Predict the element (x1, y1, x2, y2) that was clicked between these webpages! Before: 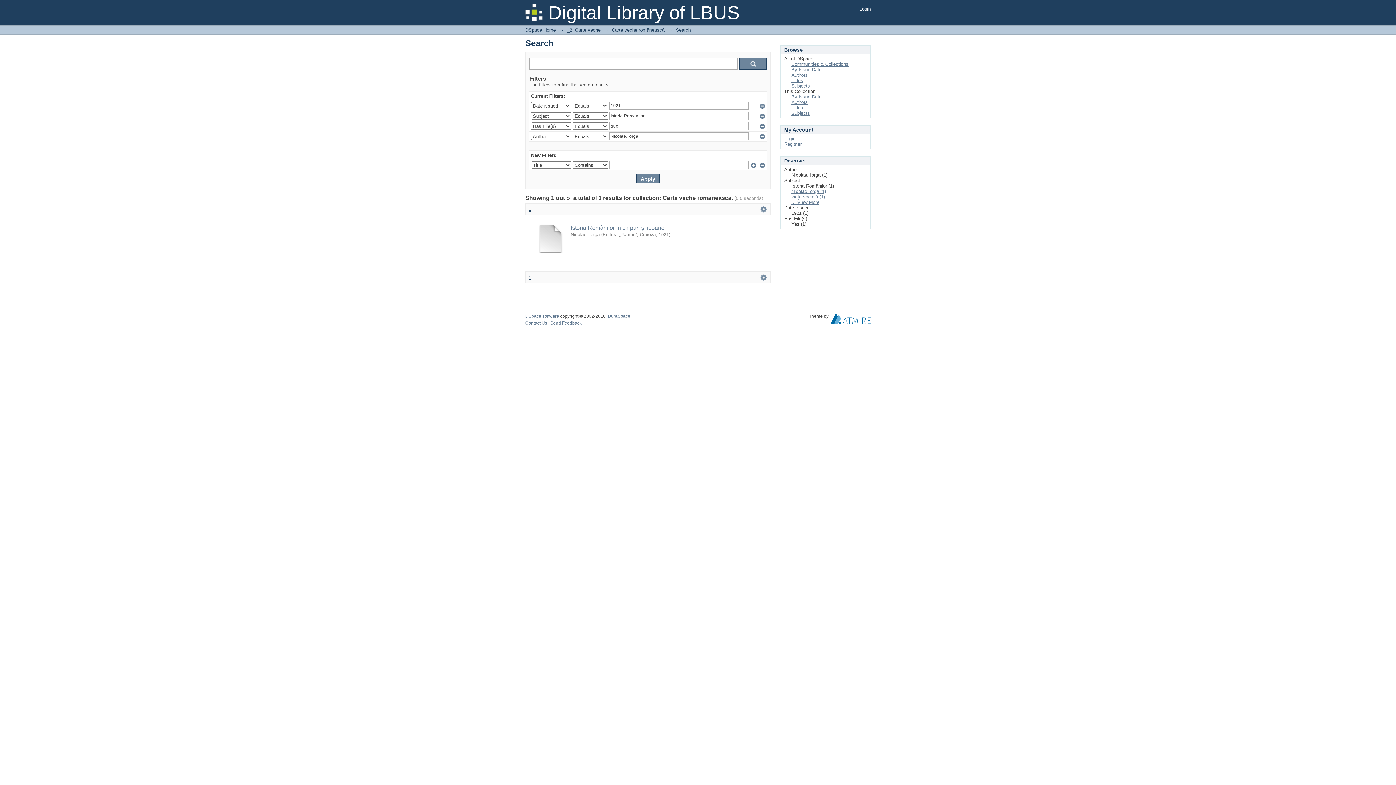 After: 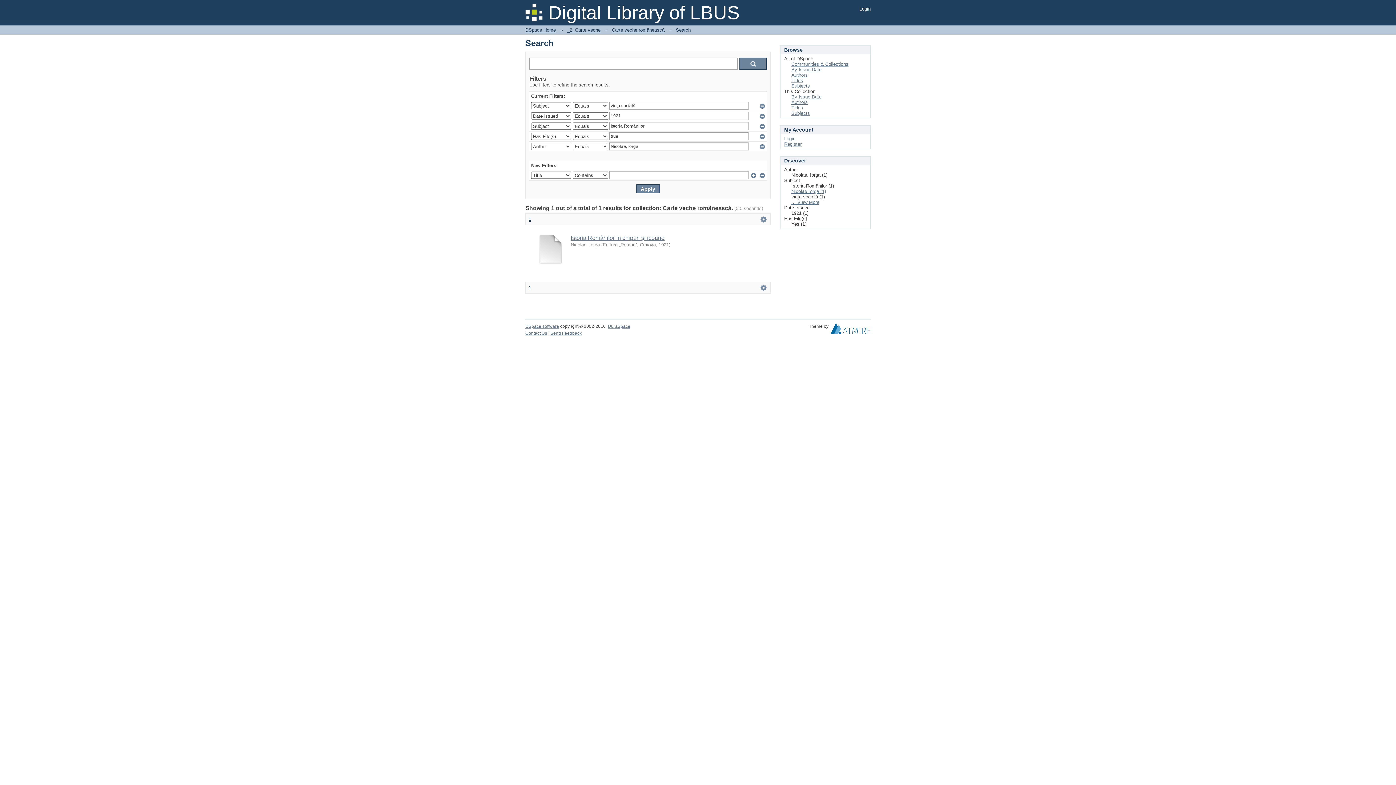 Action: label: viața socială (1) bbox: (791, 194, 825, 199)